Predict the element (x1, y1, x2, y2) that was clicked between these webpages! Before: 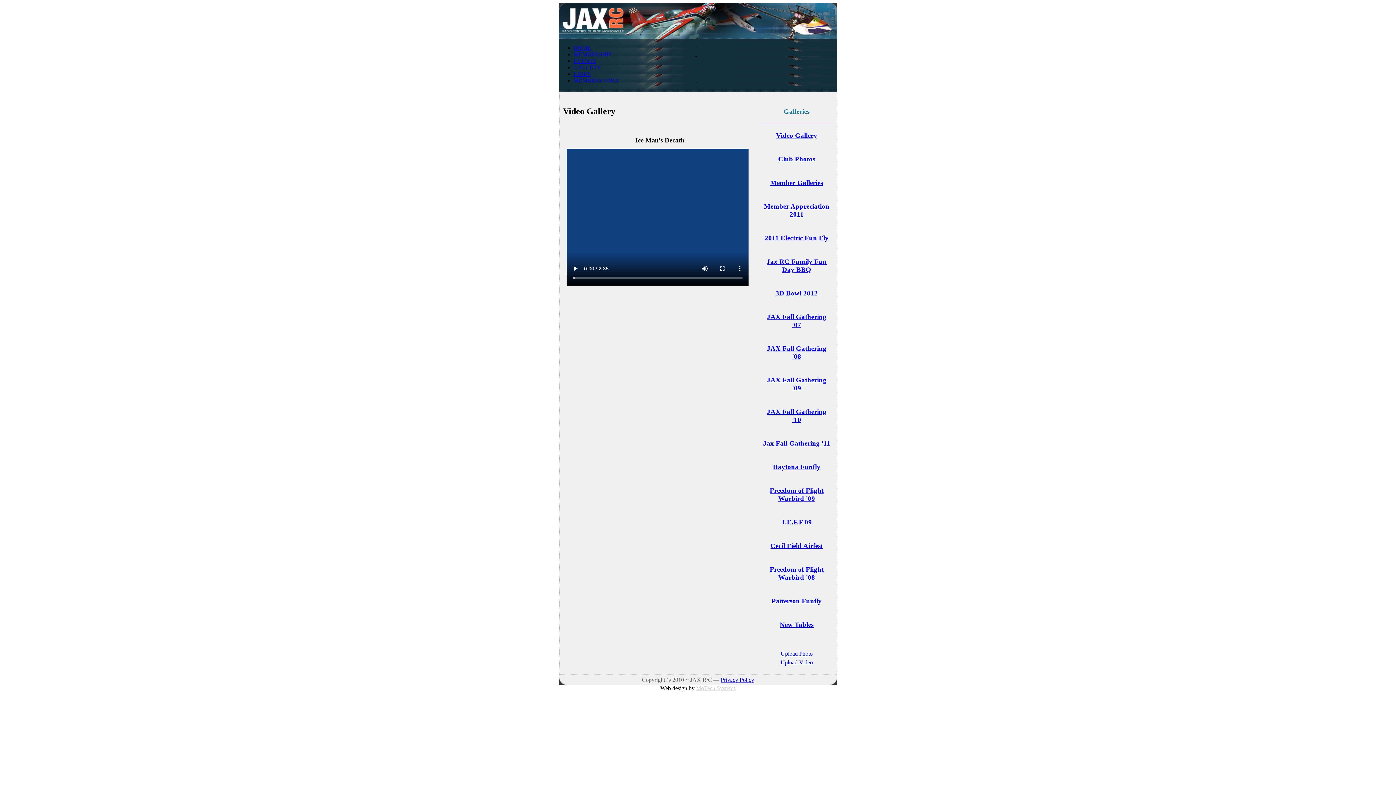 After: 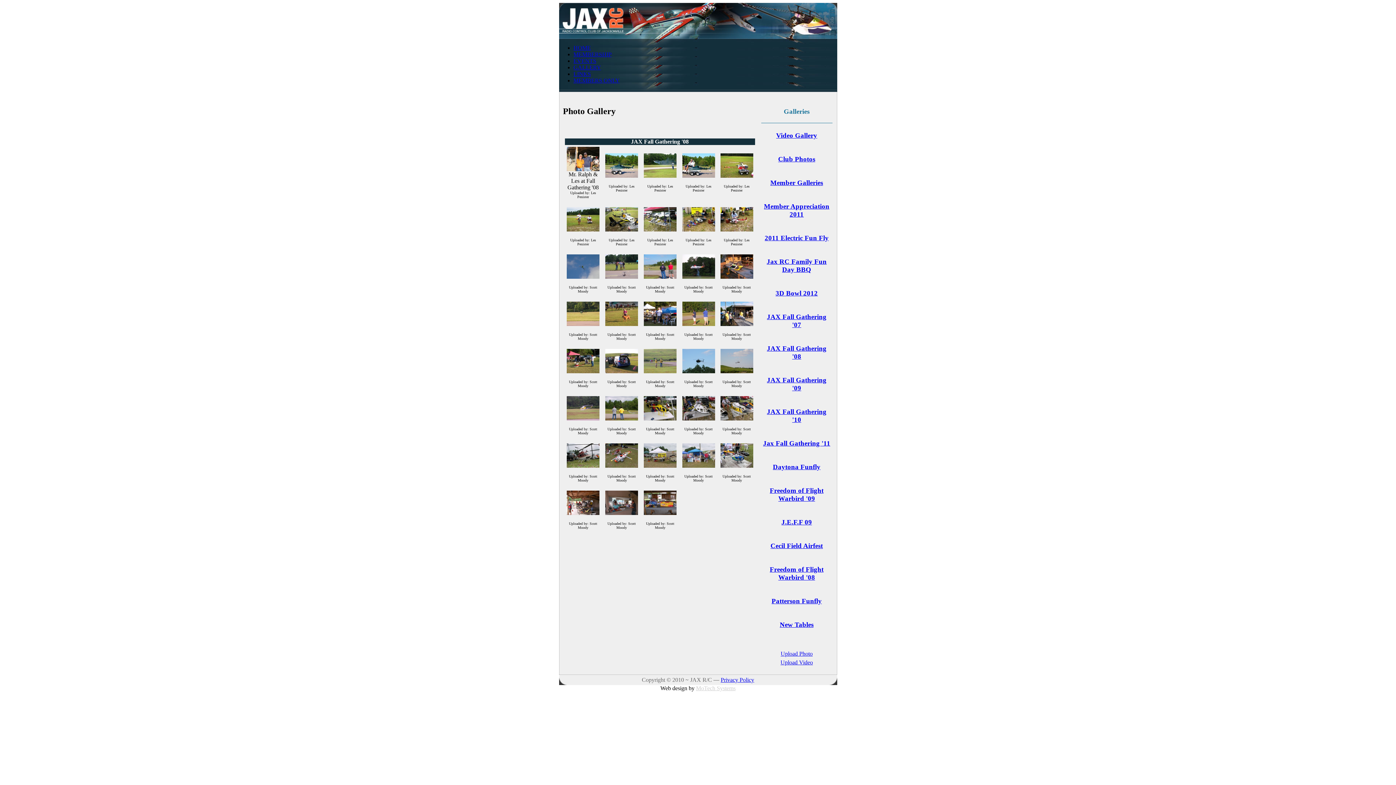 Action: label: JAX Fall Gathering '08 bbox: (762, 344, 831, 360)